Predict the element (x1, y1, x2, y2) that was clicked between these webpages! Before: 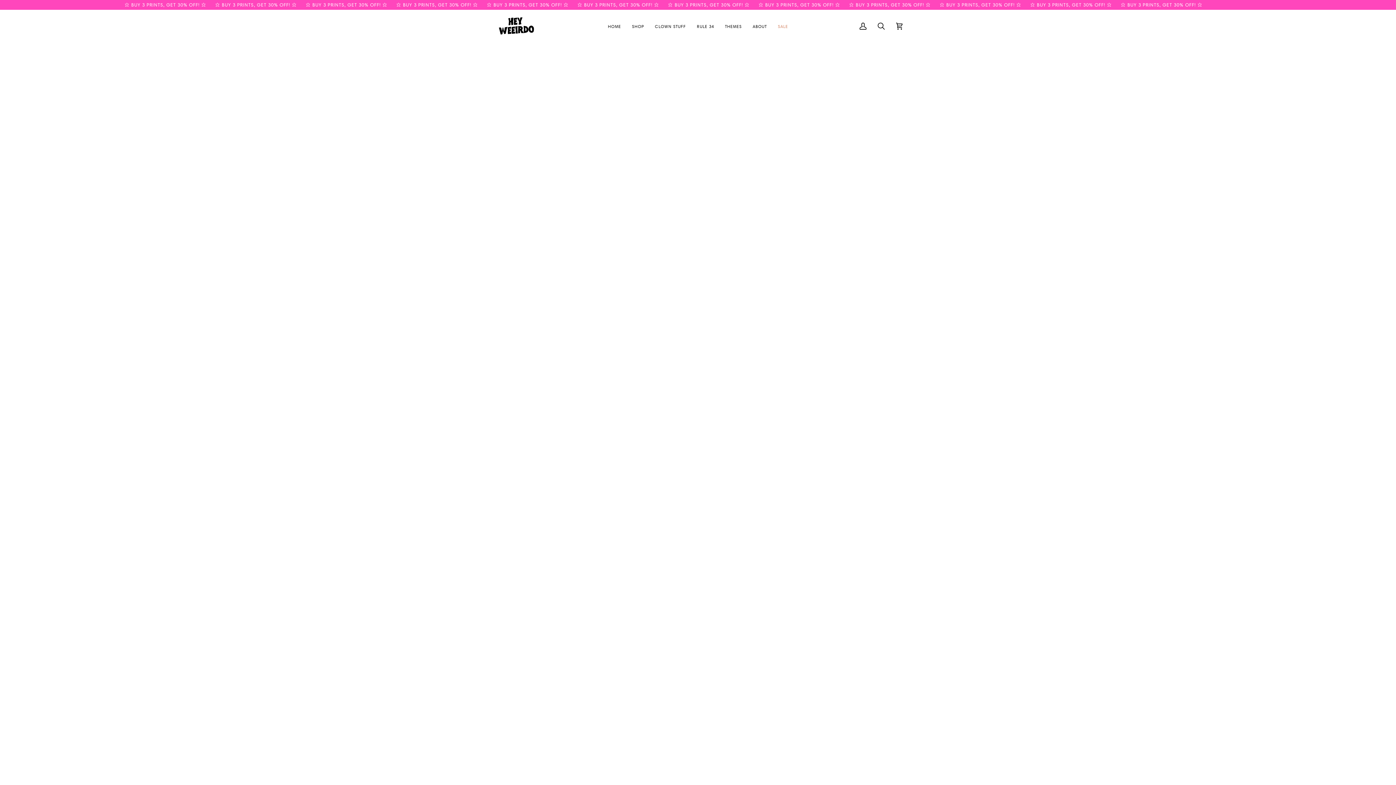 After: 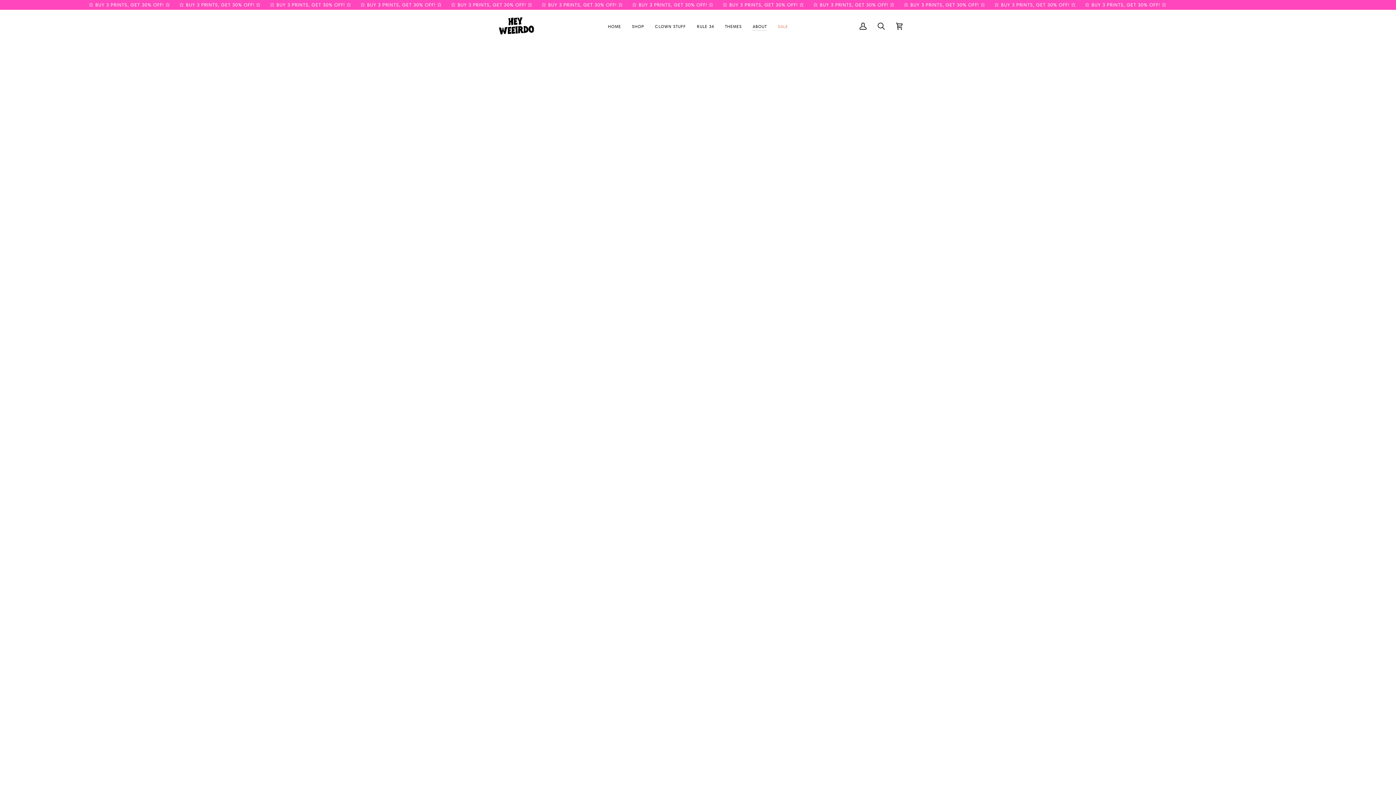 Action: label: ABOUT bbox: (747, 9, 772, 42)